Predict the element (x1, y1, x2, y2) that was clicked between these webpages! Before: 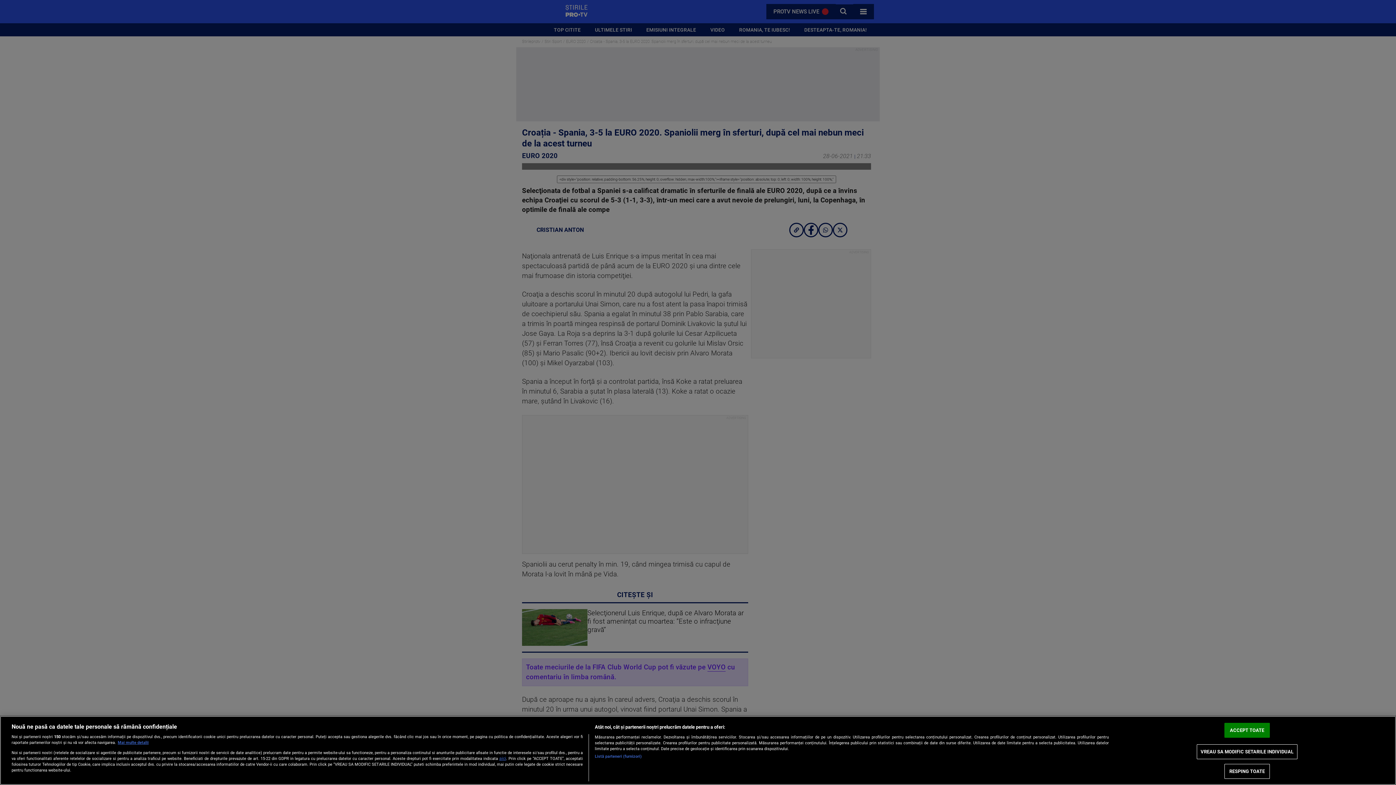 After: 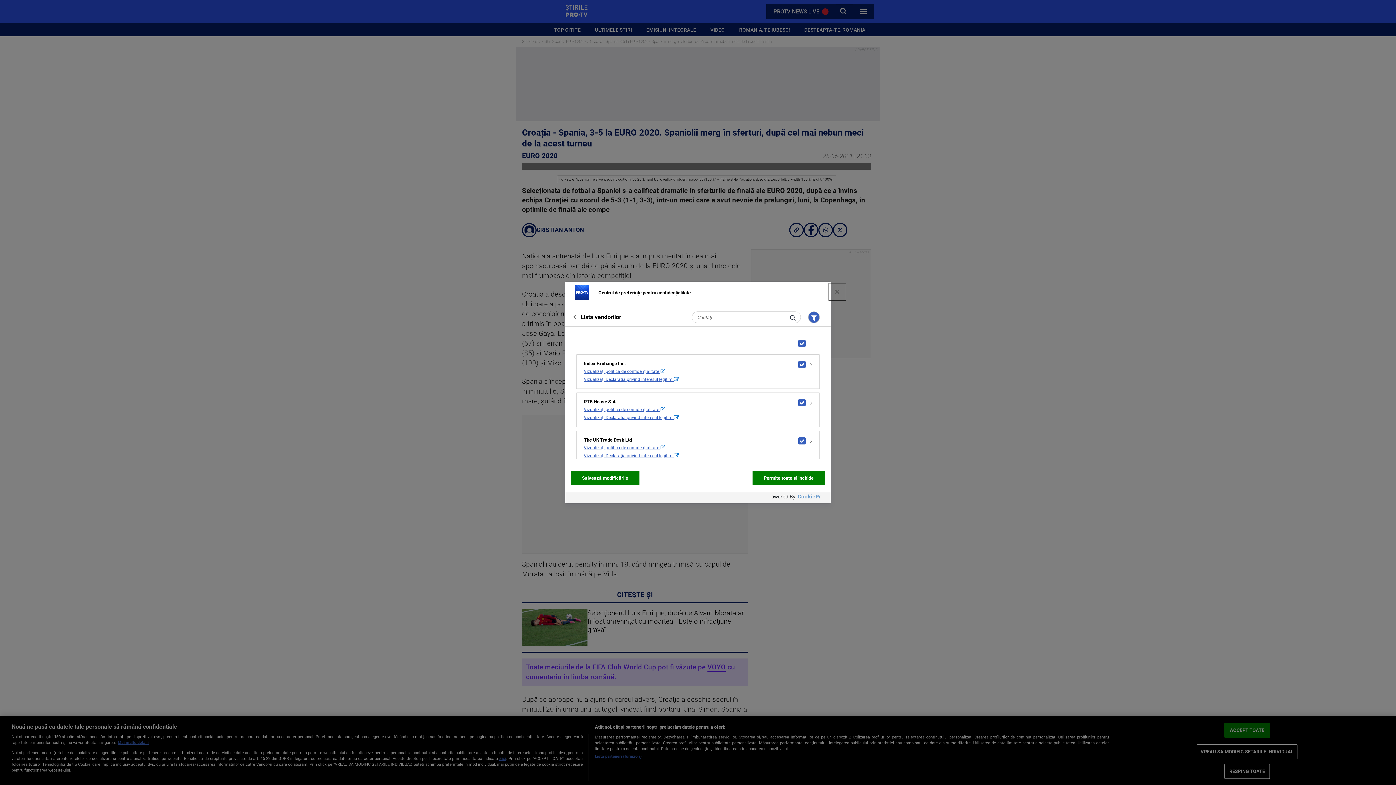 Action: bbox: (594, 754, 641, 760) label: Listă parteneri (furnizori)